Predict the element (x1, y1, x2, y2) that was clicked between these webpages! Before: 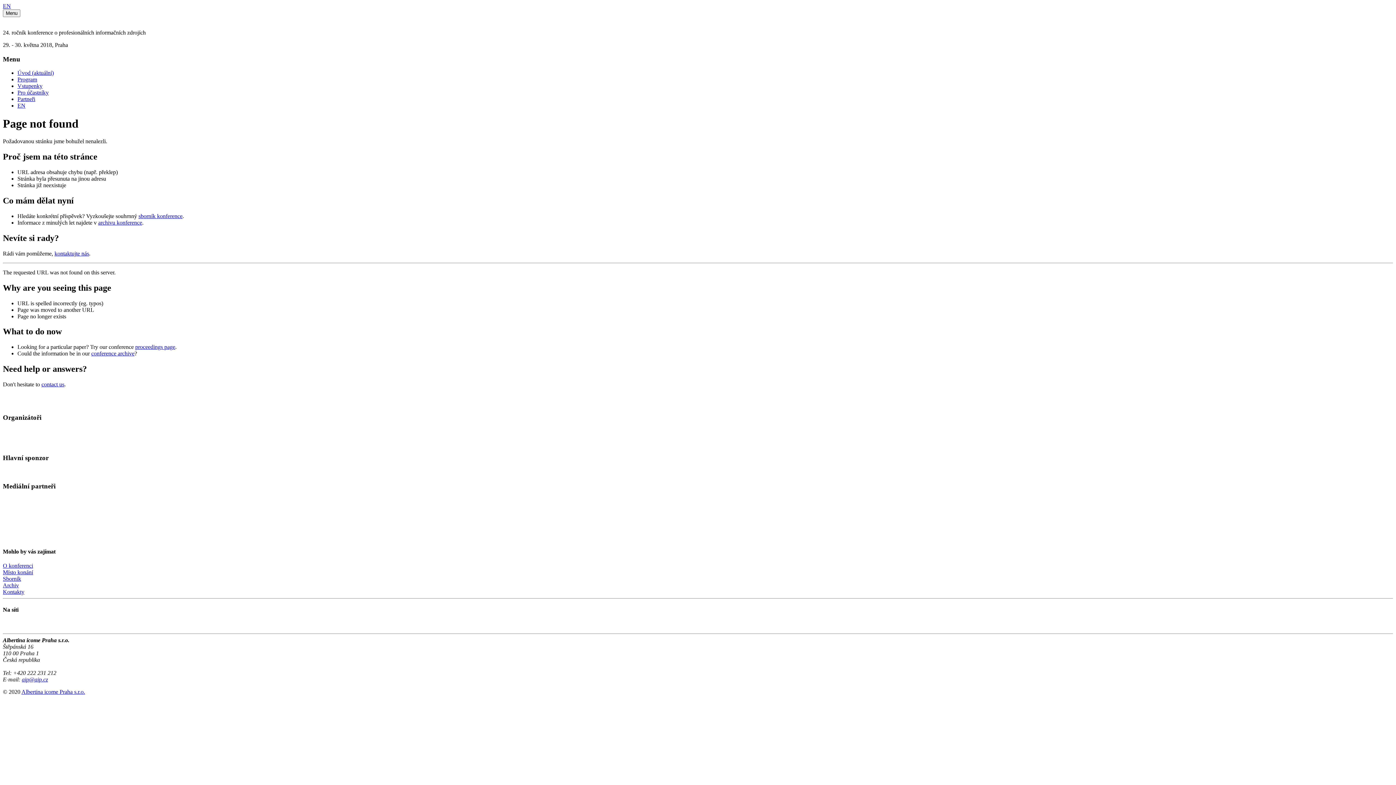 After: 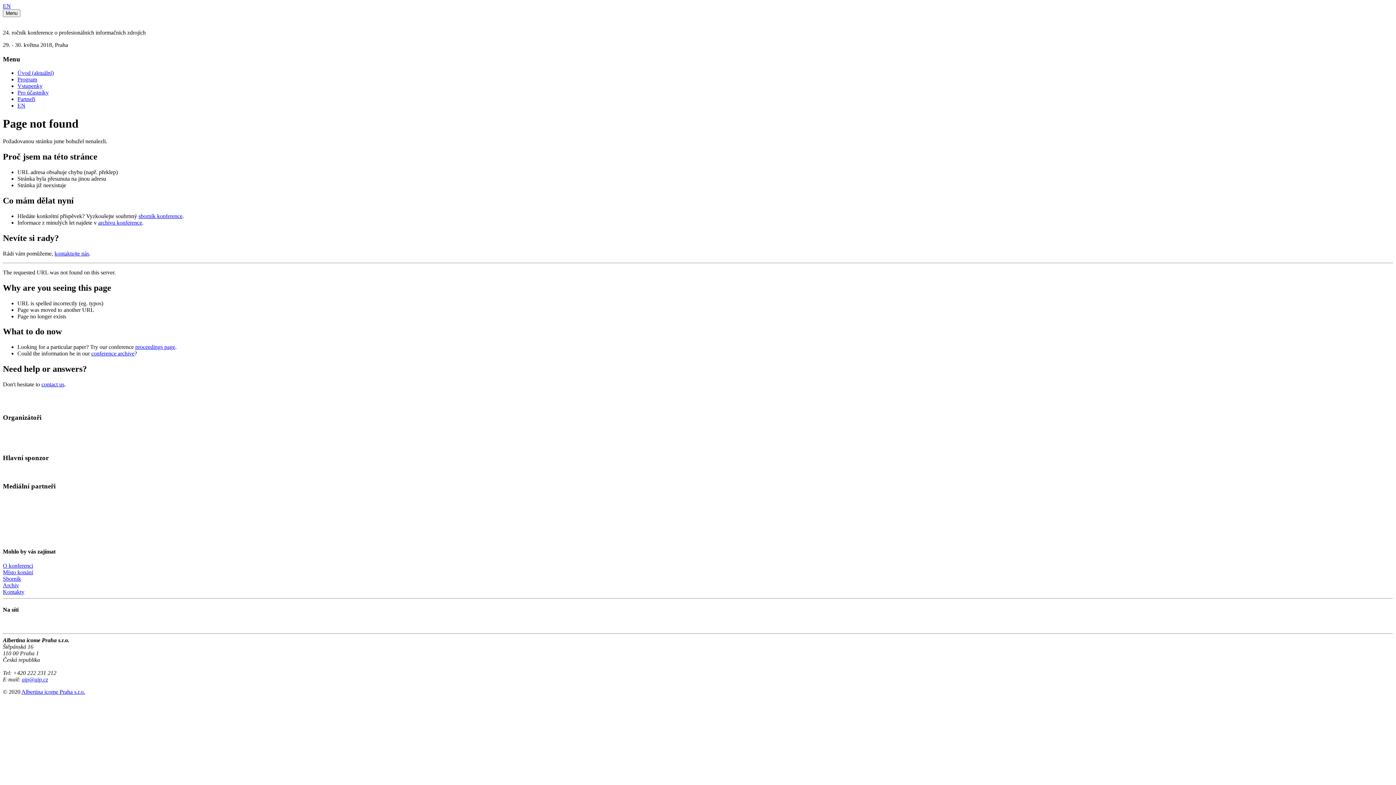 Action: label: Sborník bbox: (2, 576, 21, 582)